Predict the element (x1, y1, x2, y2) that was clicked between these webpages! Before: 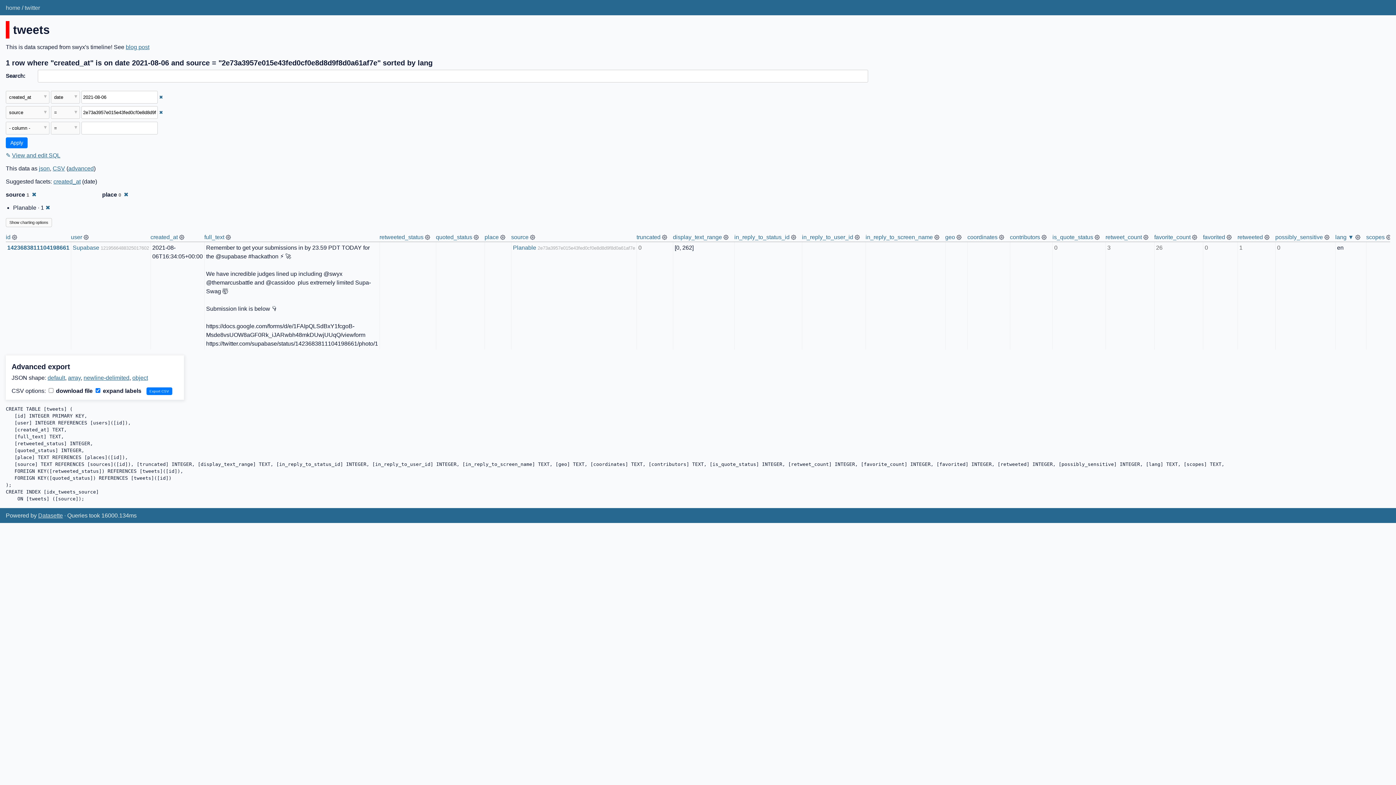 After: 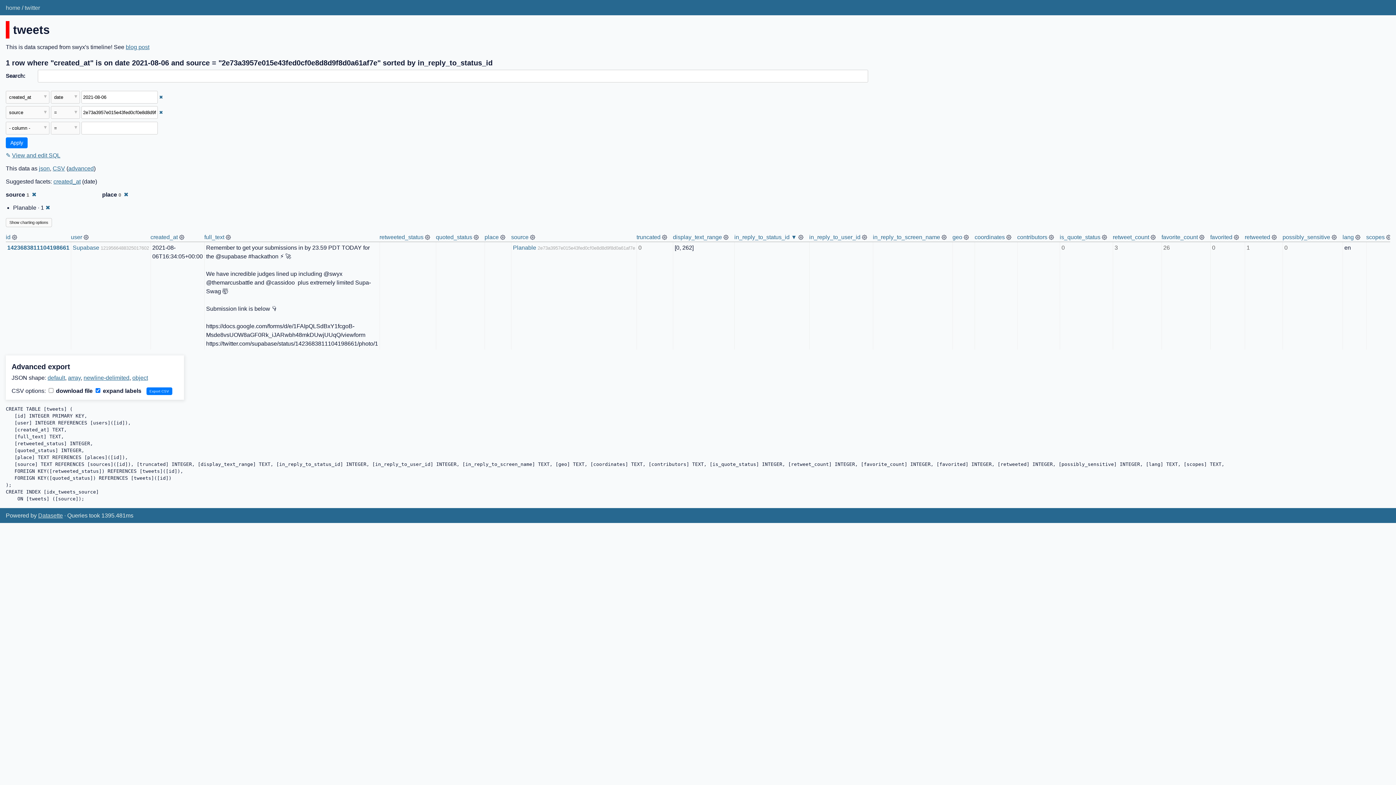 Action: bbox: (734, 234, 789, 240) label: in_reply_to_status_id